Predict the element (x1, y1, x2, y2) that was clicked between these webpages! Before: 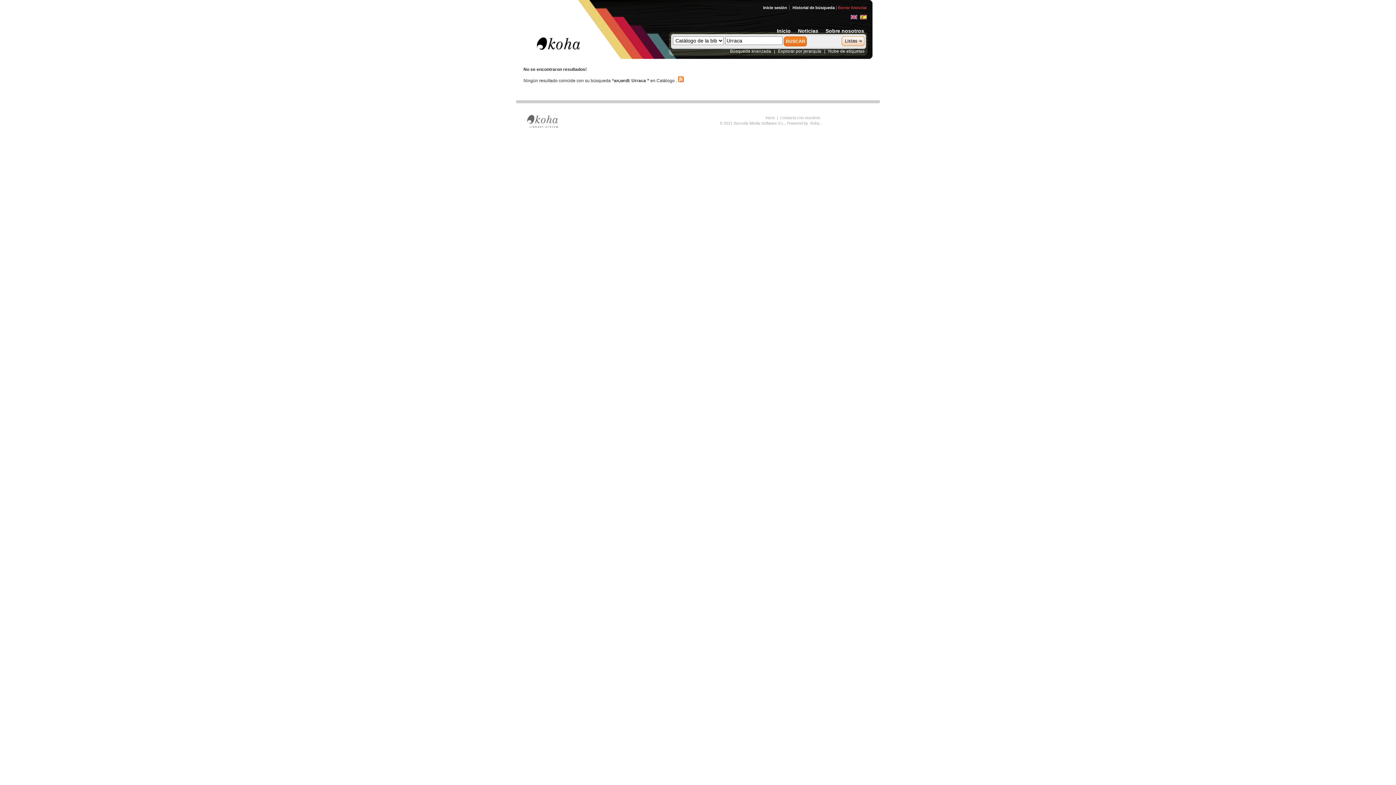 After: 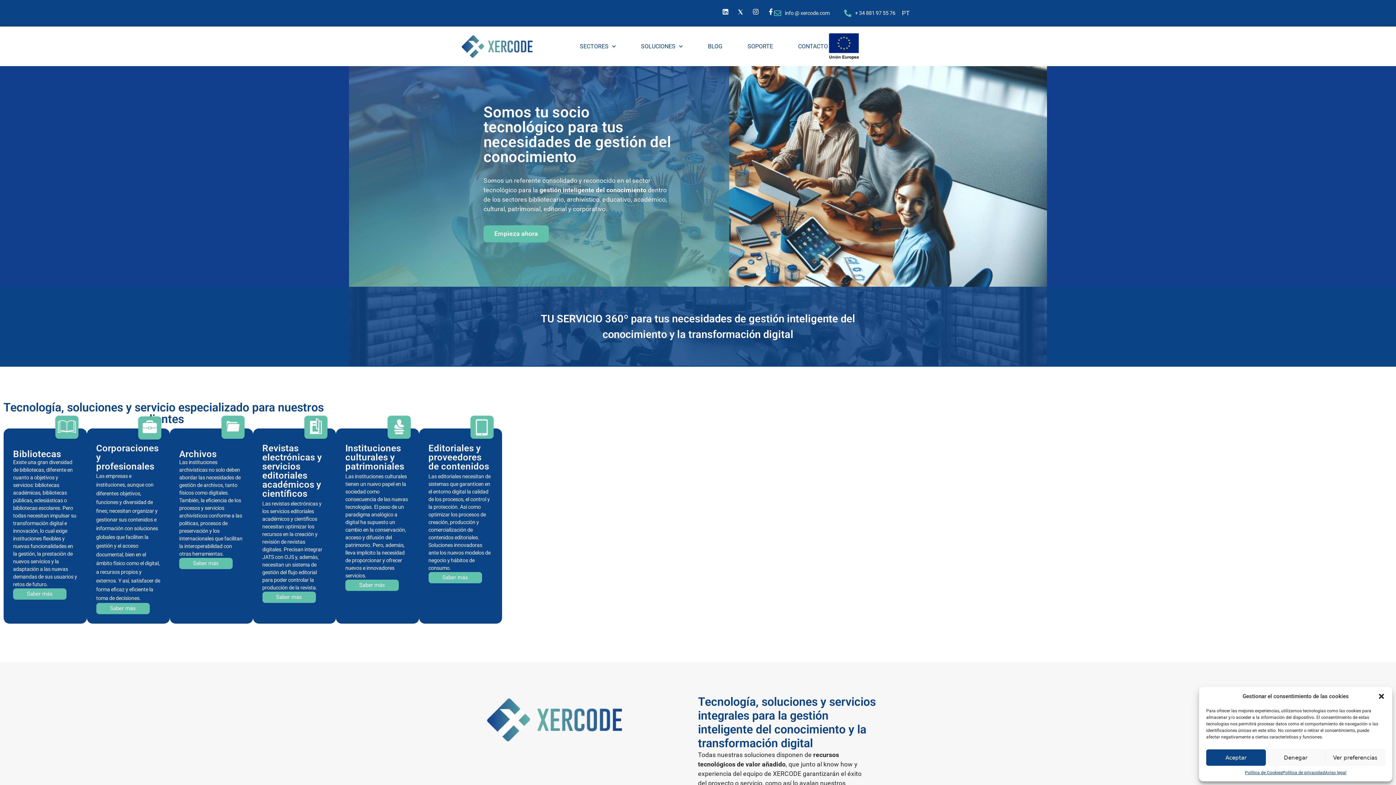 Action: bbox: (779, 115, 821, 120) label: Contacta con nosotros